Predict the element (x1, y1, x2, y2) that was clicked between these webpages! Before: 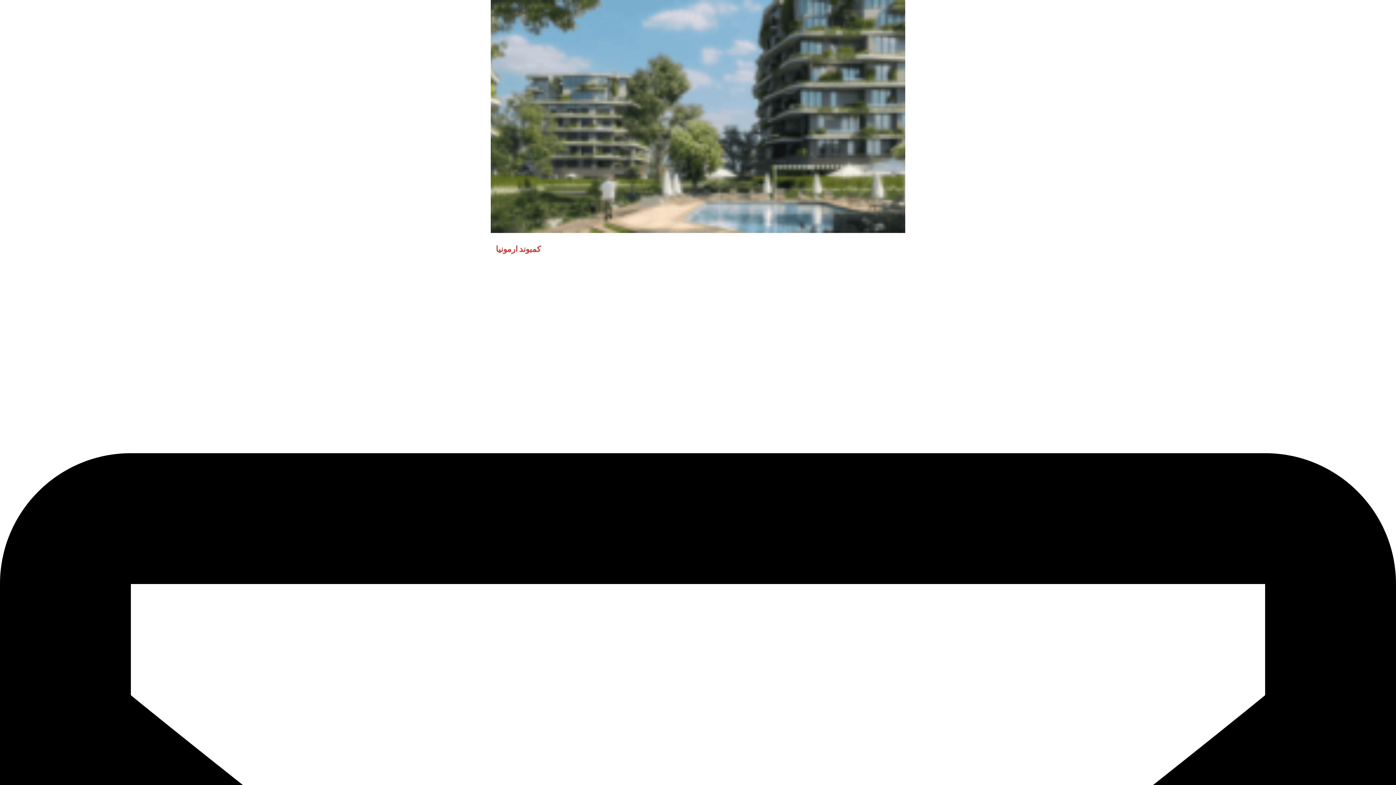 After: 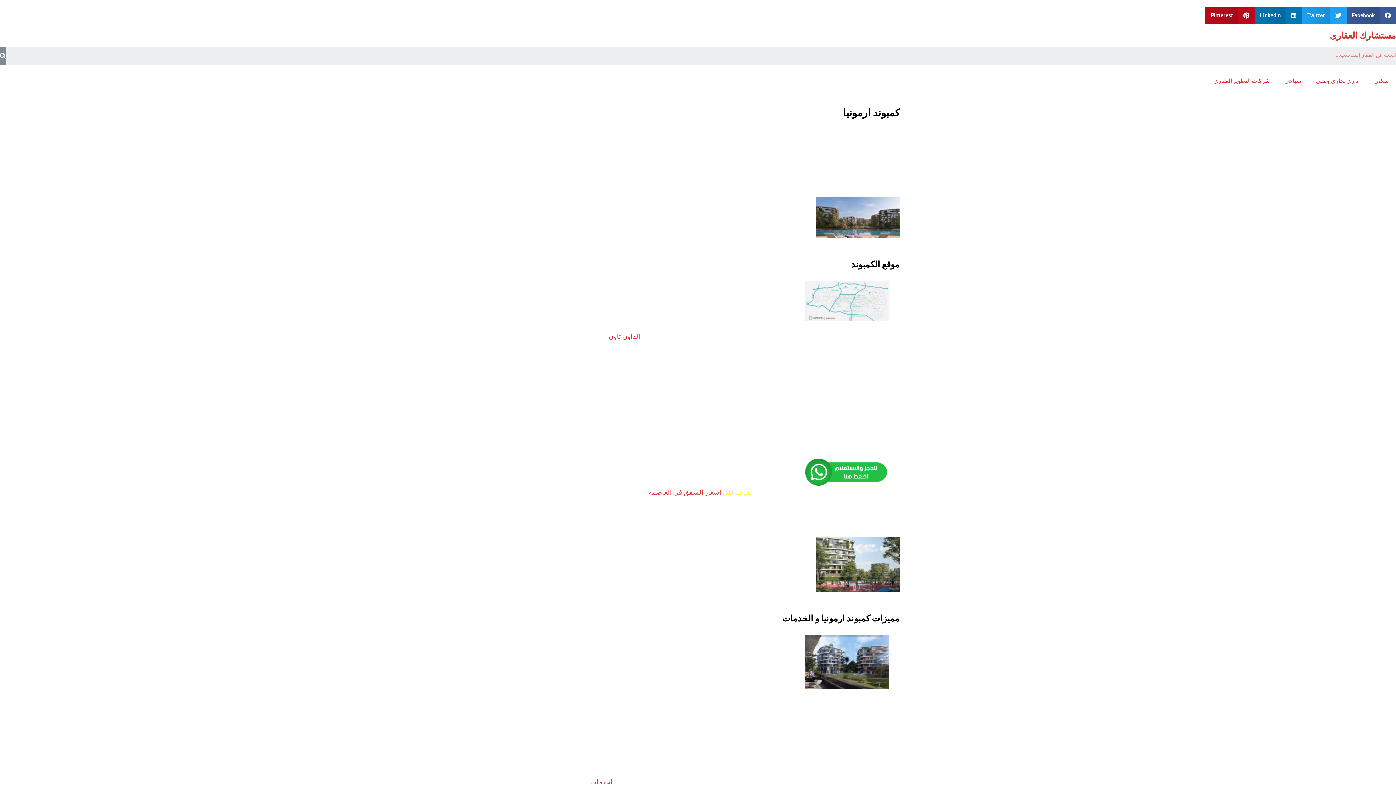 Action: bbox: (496, 244, 540, 253) label: كمبوند ارمونيا